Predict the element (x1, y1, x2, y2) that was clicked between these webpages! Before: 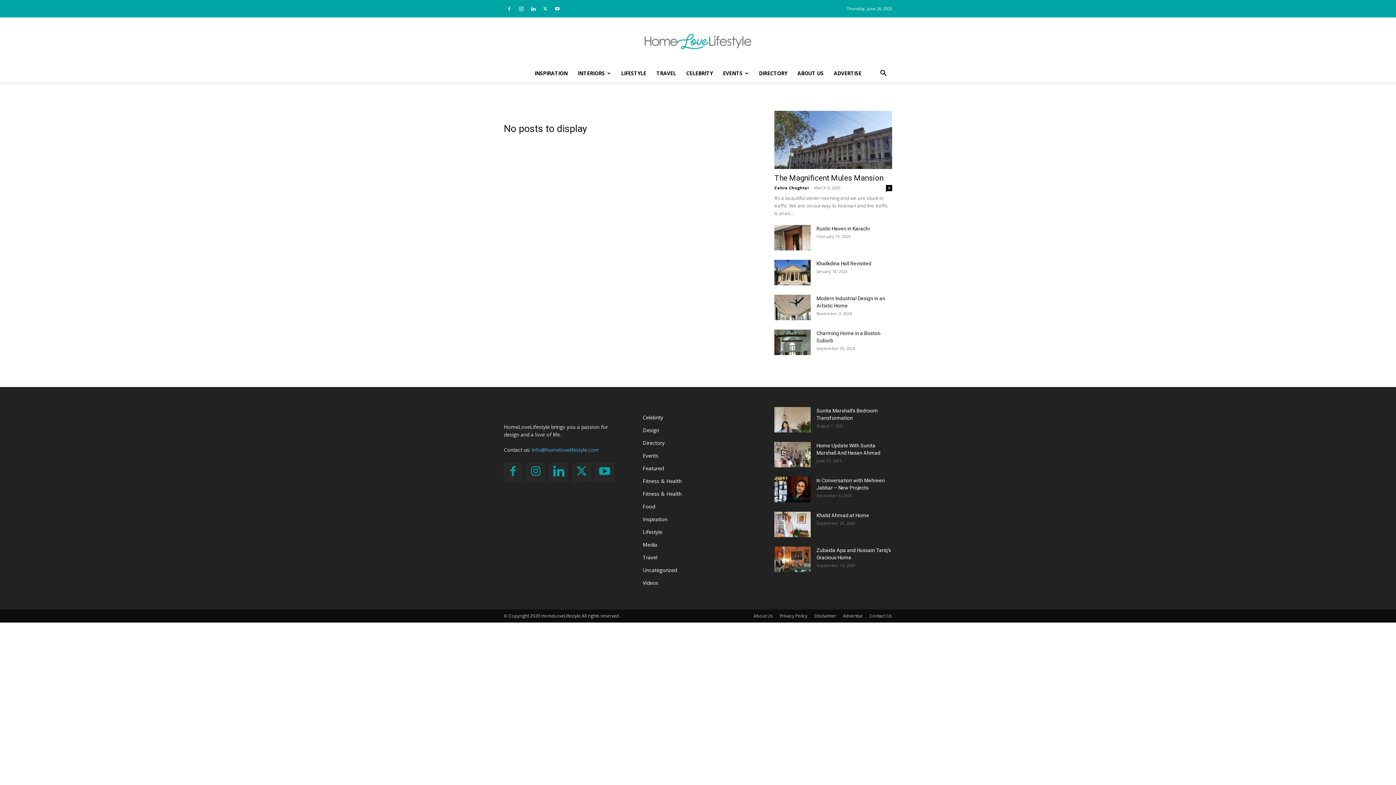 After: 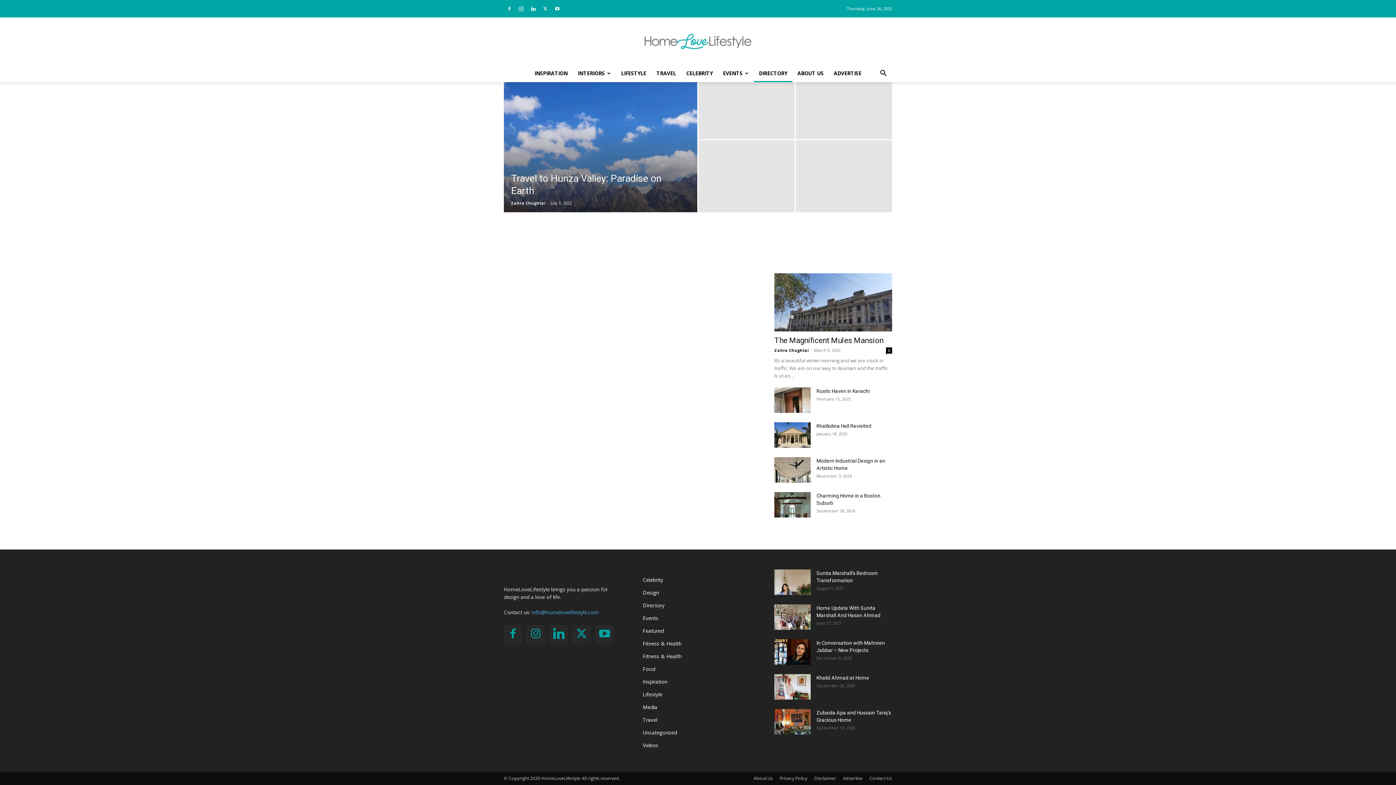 Action: bbox: (642, 439, 664, 446) label: Directory